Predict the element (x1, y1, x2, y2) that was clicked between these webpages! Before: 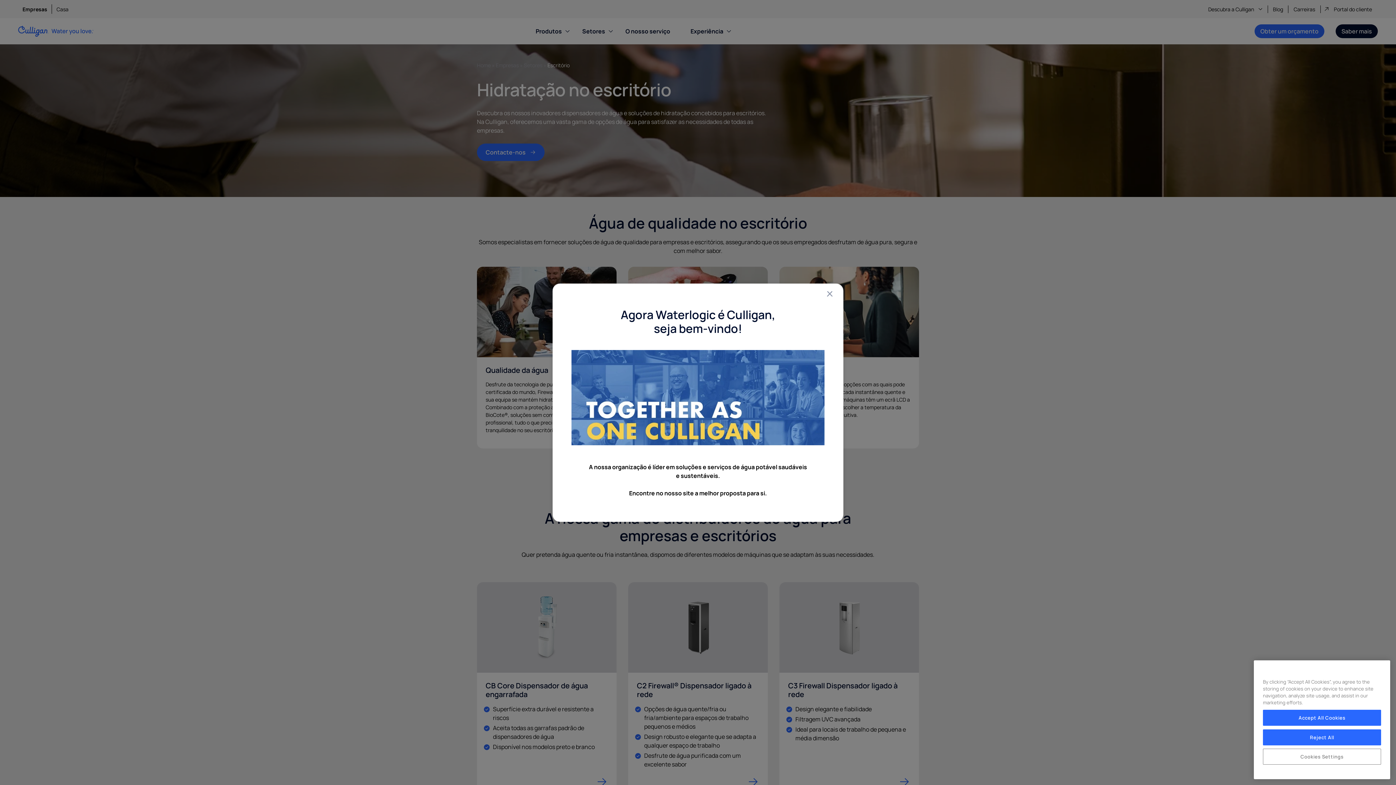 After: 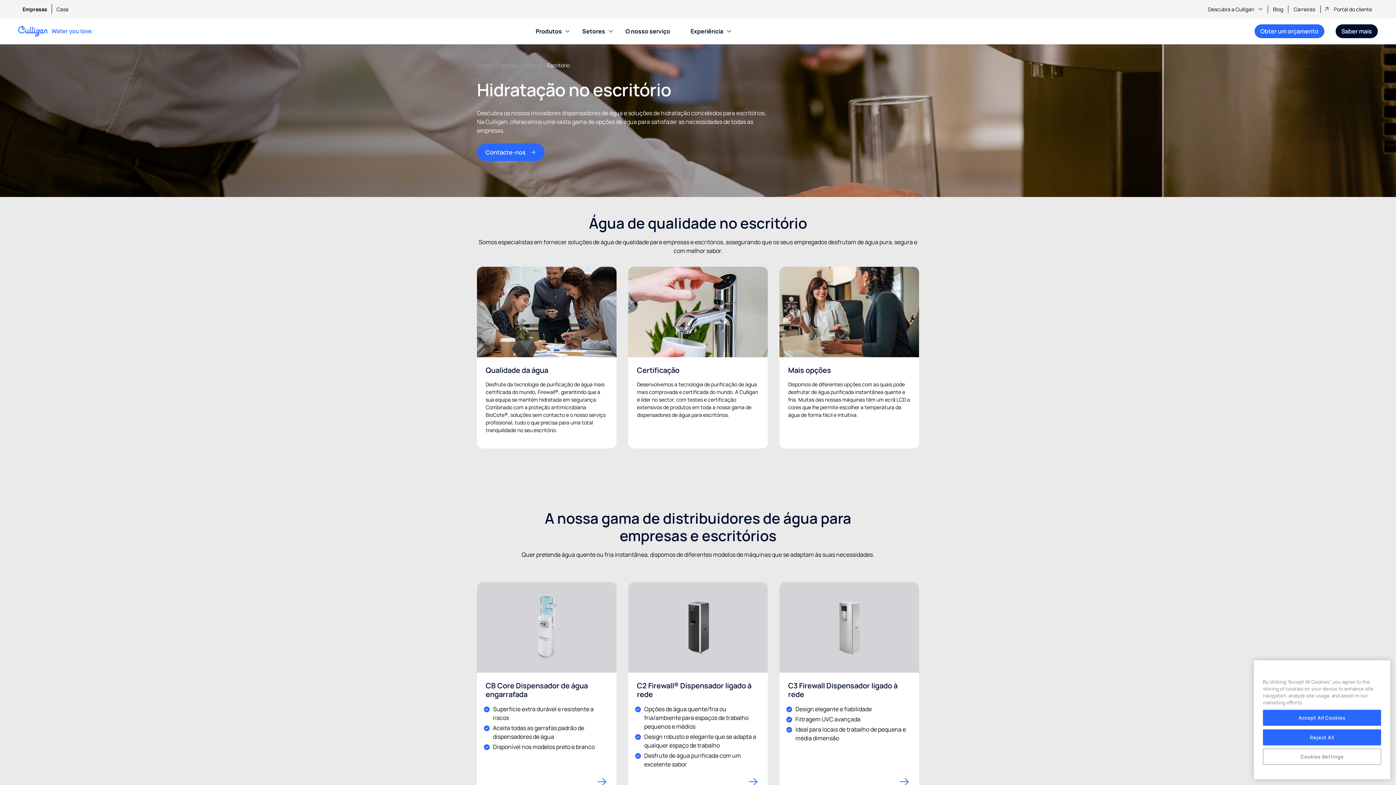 Action: bbox: (825, 289, 834, 298) label: Close